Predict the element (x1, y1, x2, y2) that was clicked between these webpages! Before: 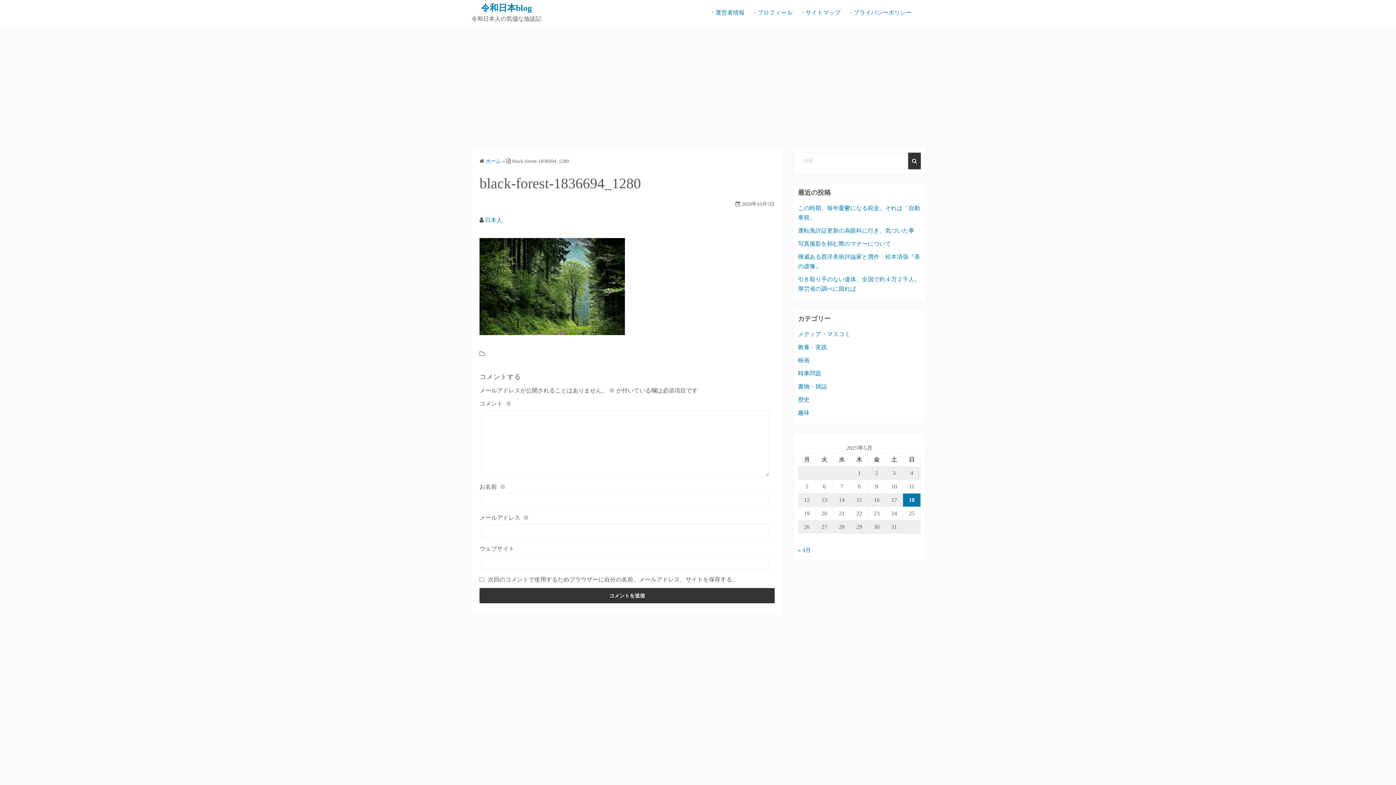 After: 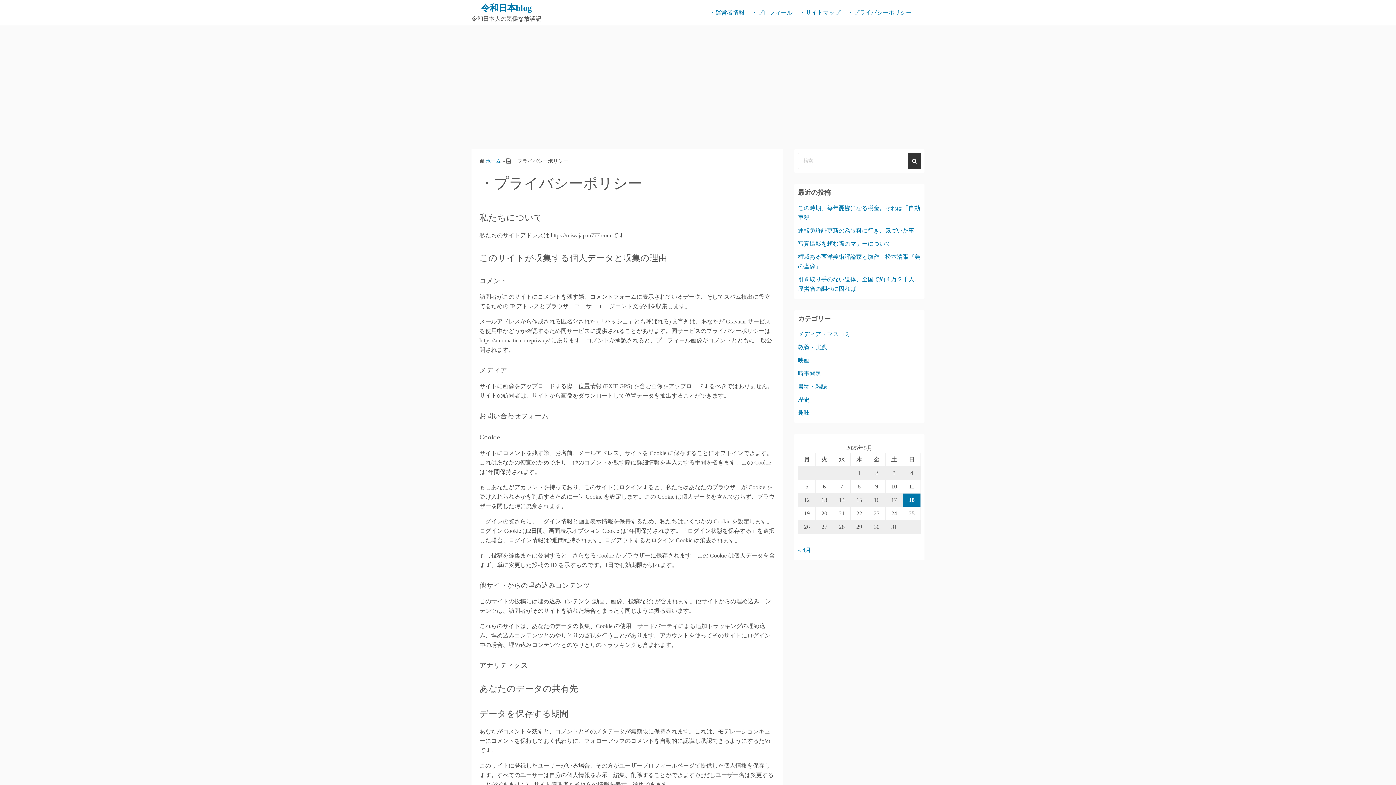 Action: bbox: (848, 4, 912, 21) label: ・プライバシーポリシー